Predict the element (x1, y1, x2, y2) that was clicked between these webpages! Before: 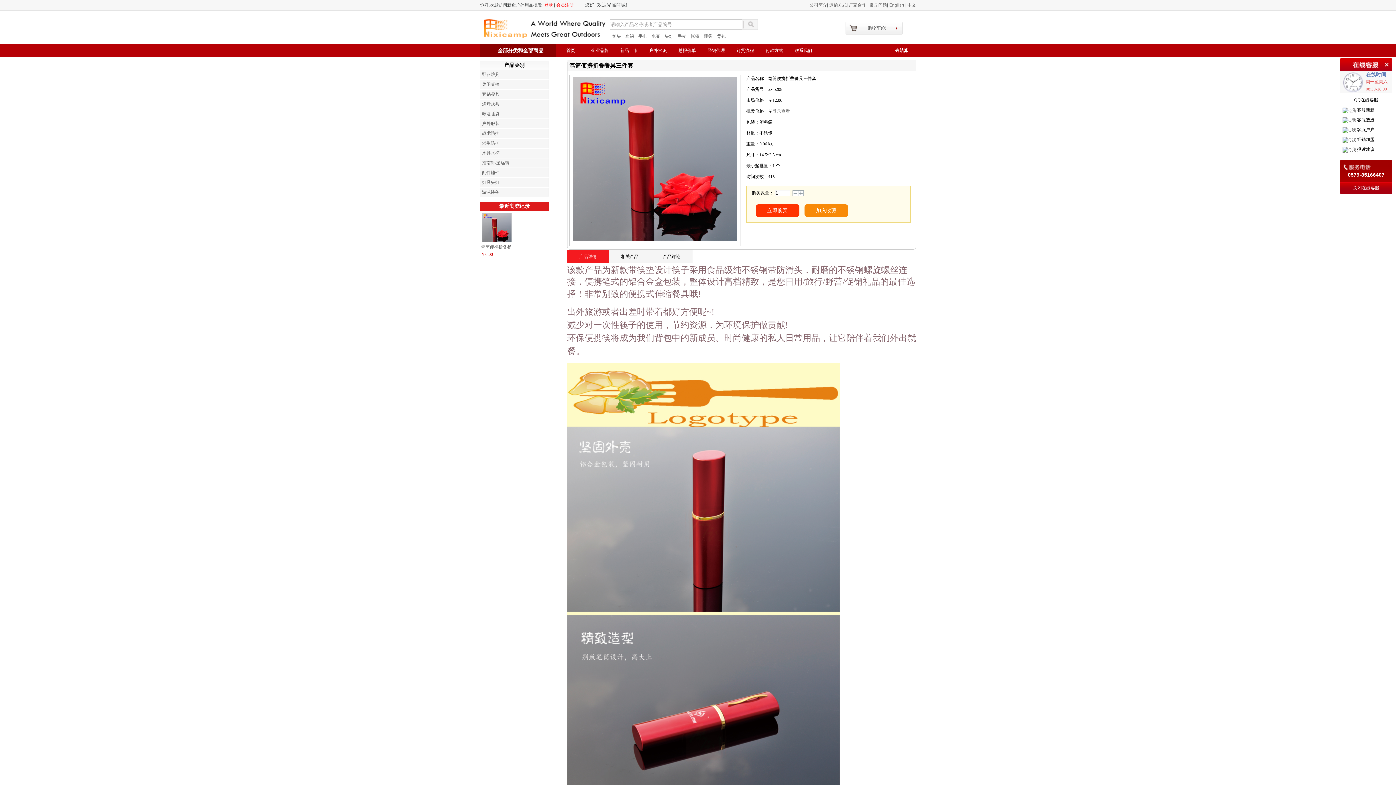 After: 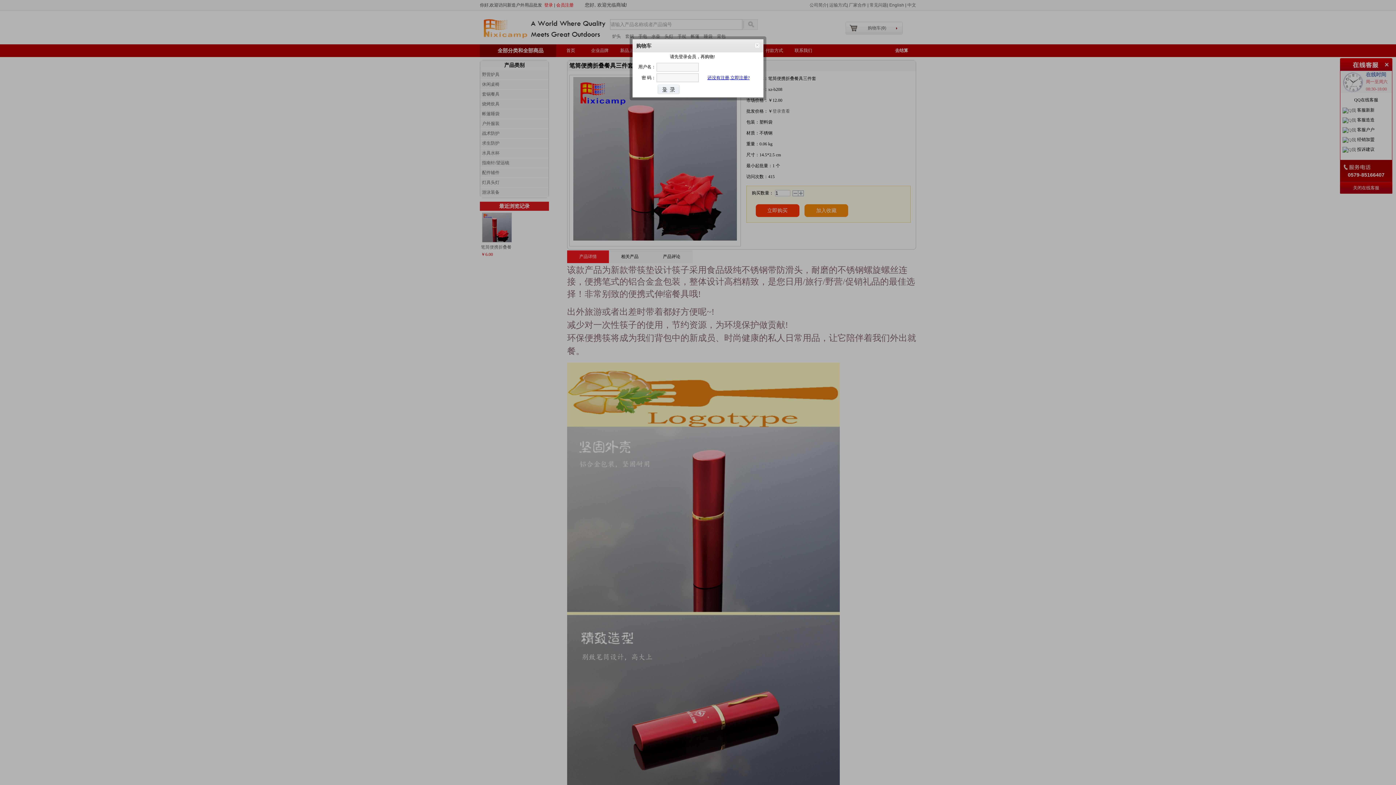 Action: bbox: (755, 204, 799, 217) label: 立即购买